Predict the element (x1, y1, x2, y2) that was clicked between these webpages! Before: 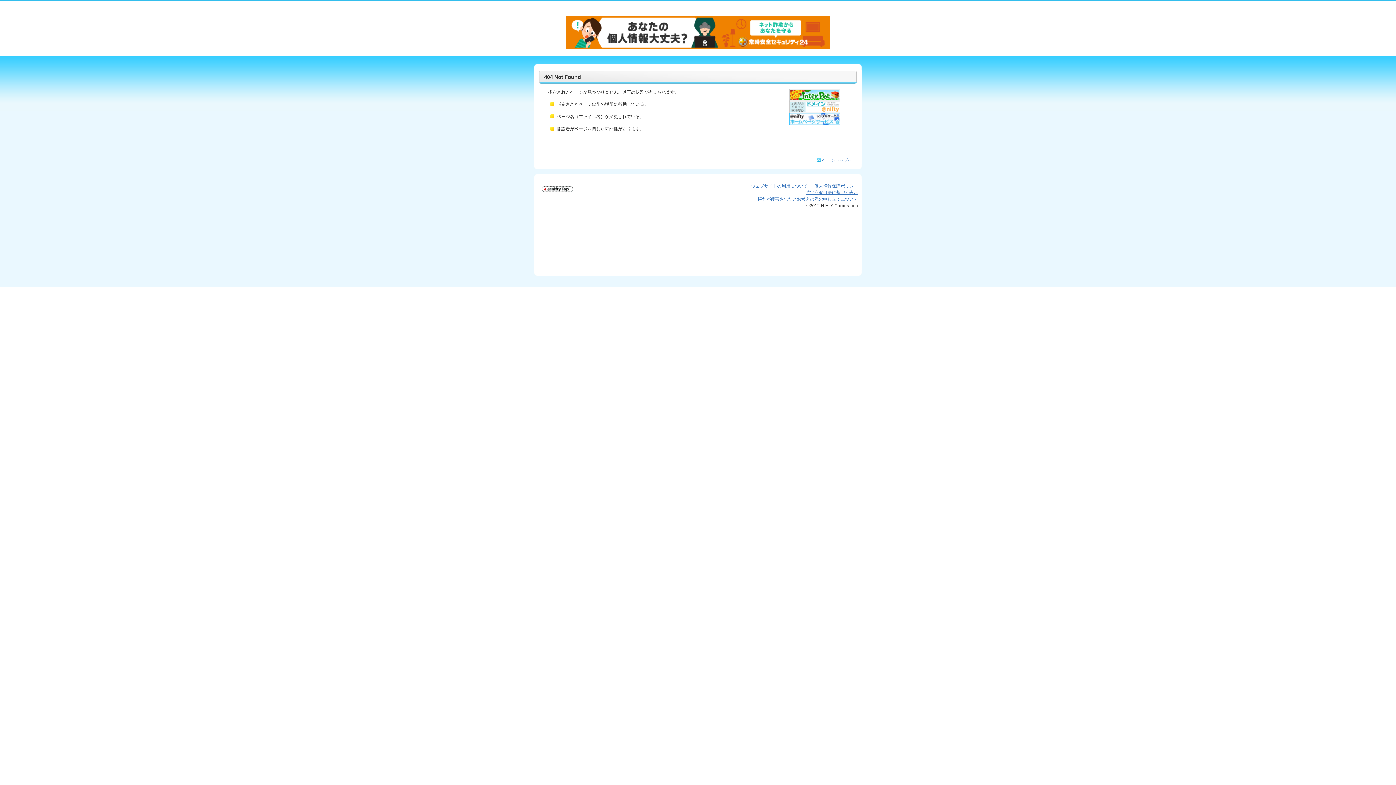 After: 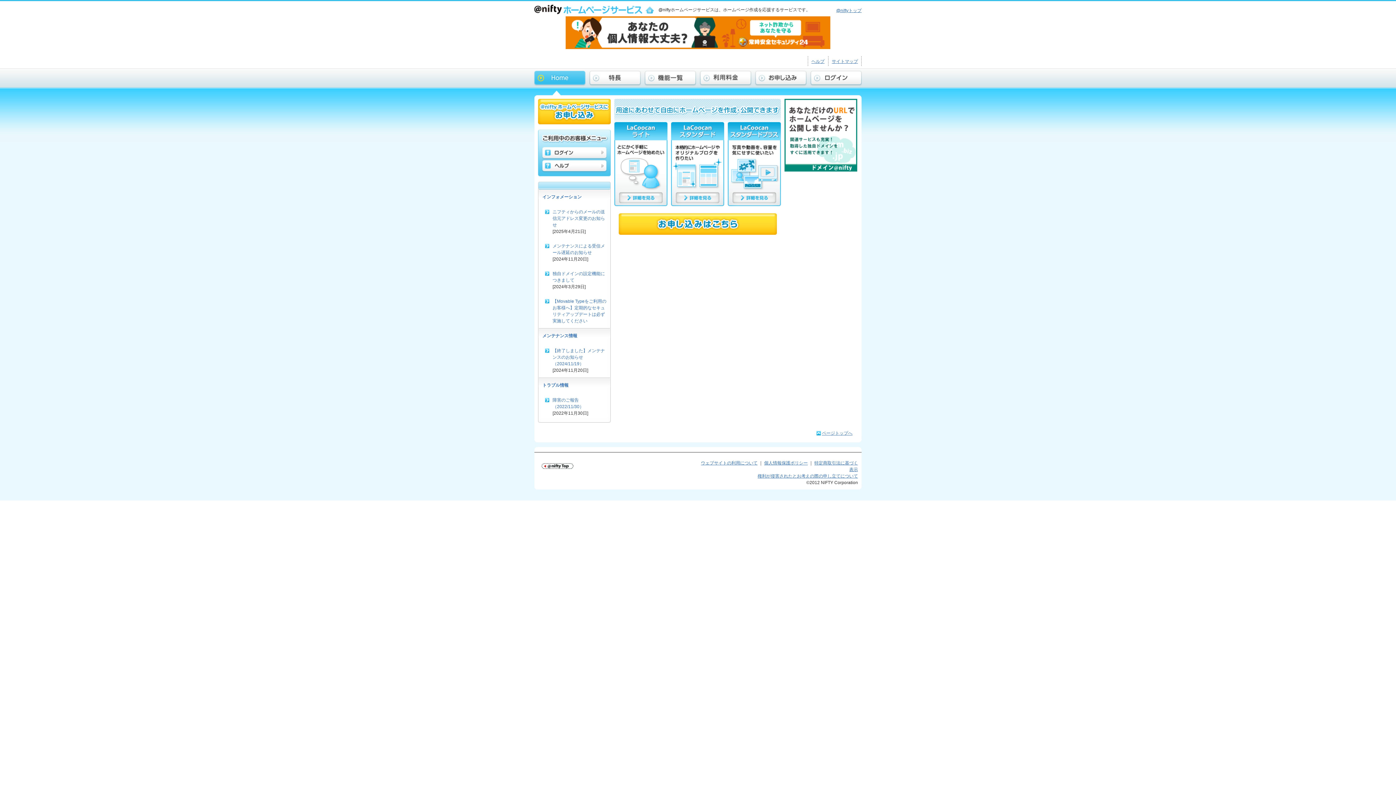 Action: bbox: (789, 113, 840, 118)